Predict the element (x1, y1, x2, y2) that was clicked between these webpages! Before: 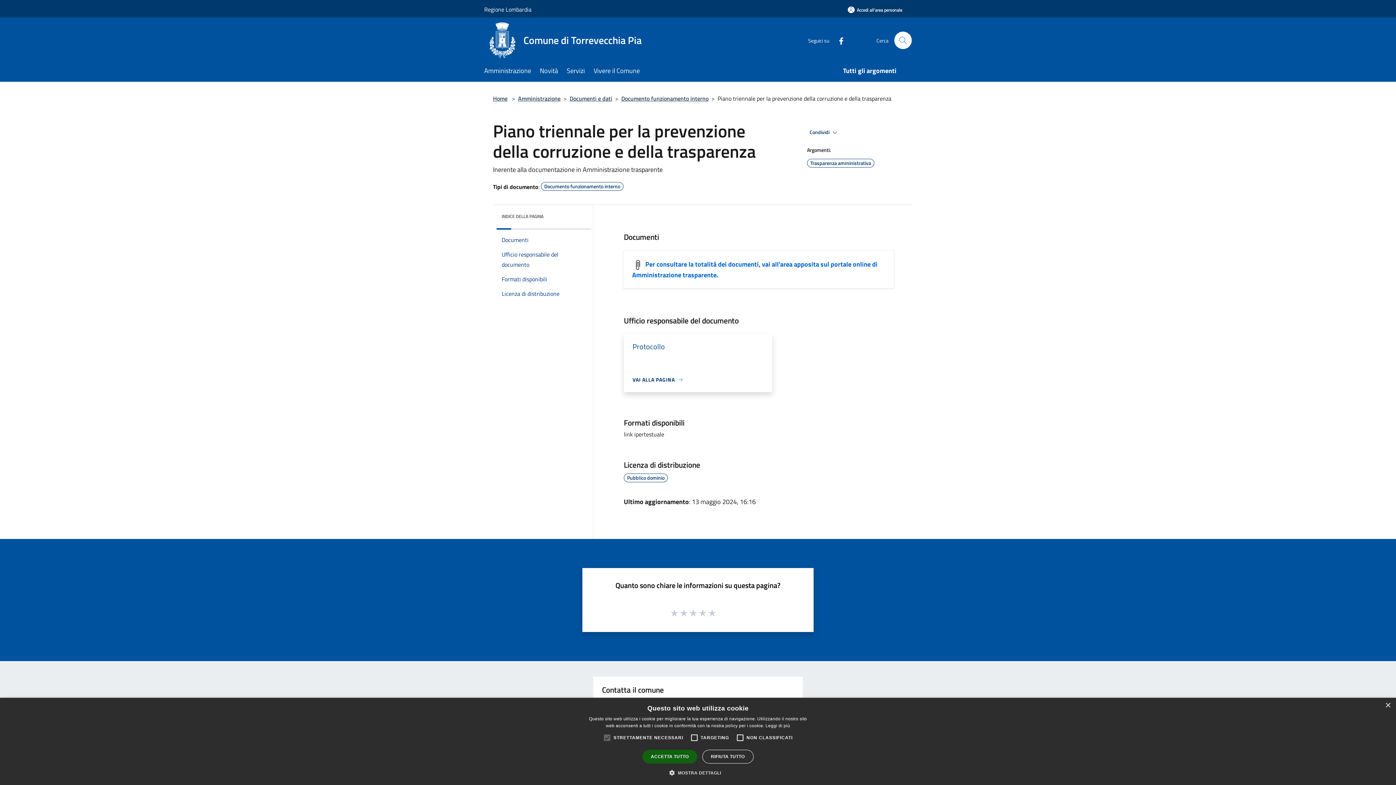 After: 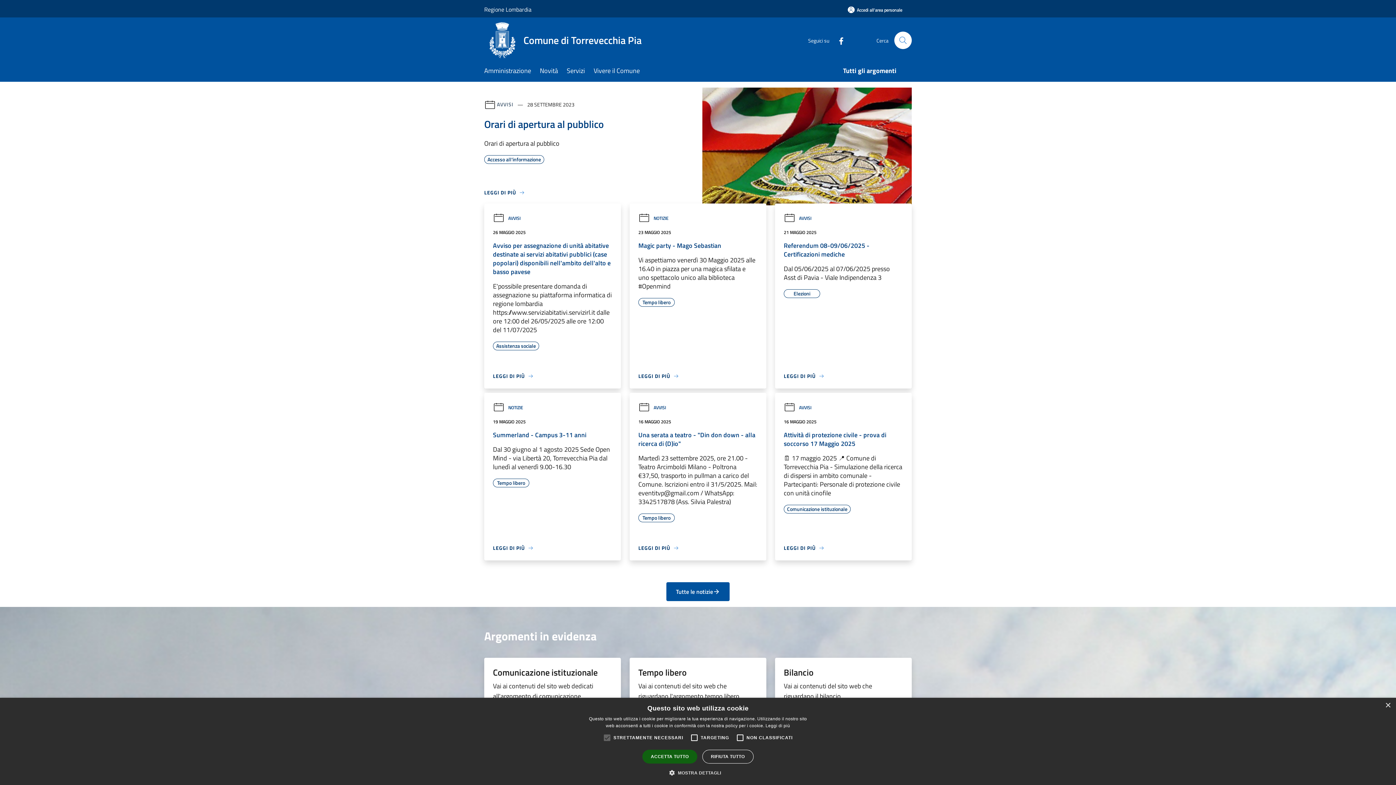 Action: label: Home bbox: (493, 94, 507, 102)